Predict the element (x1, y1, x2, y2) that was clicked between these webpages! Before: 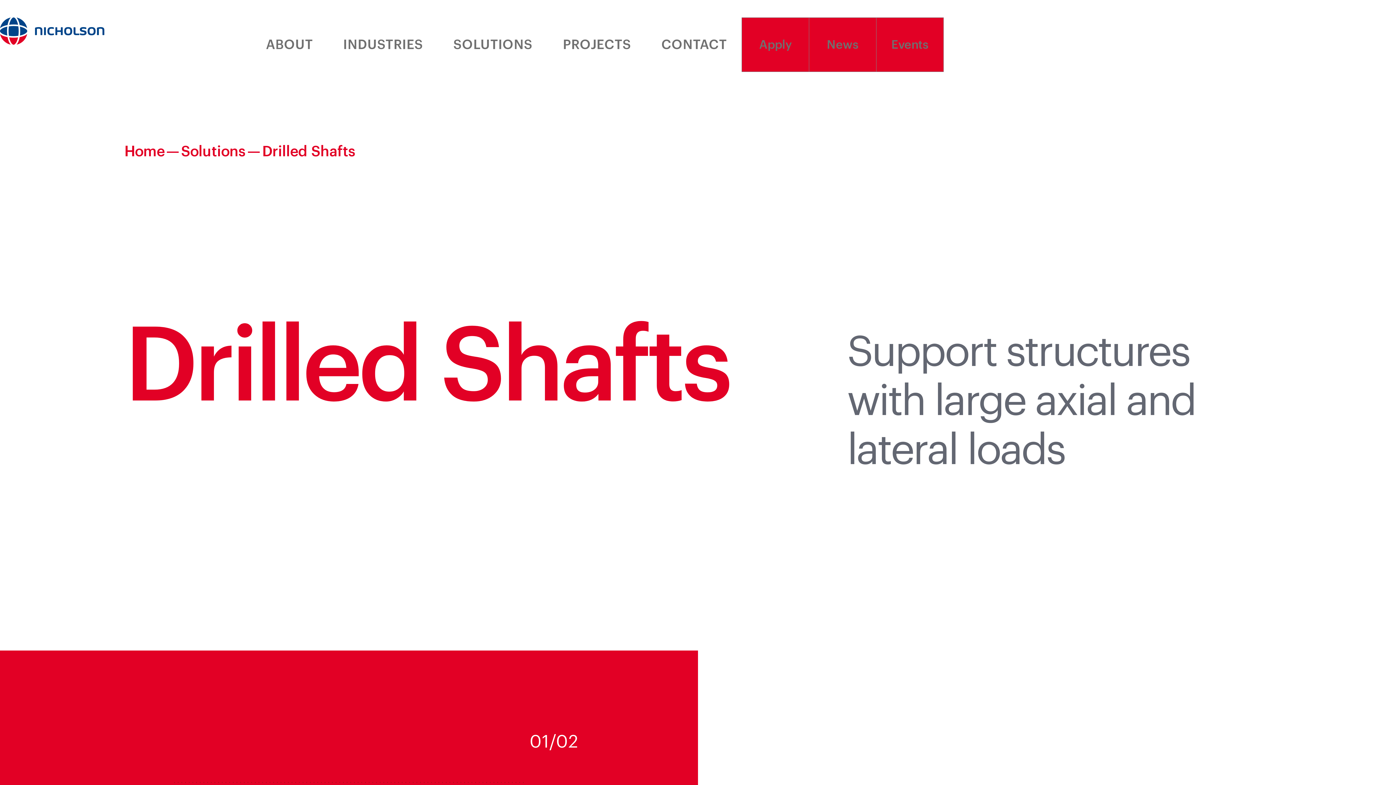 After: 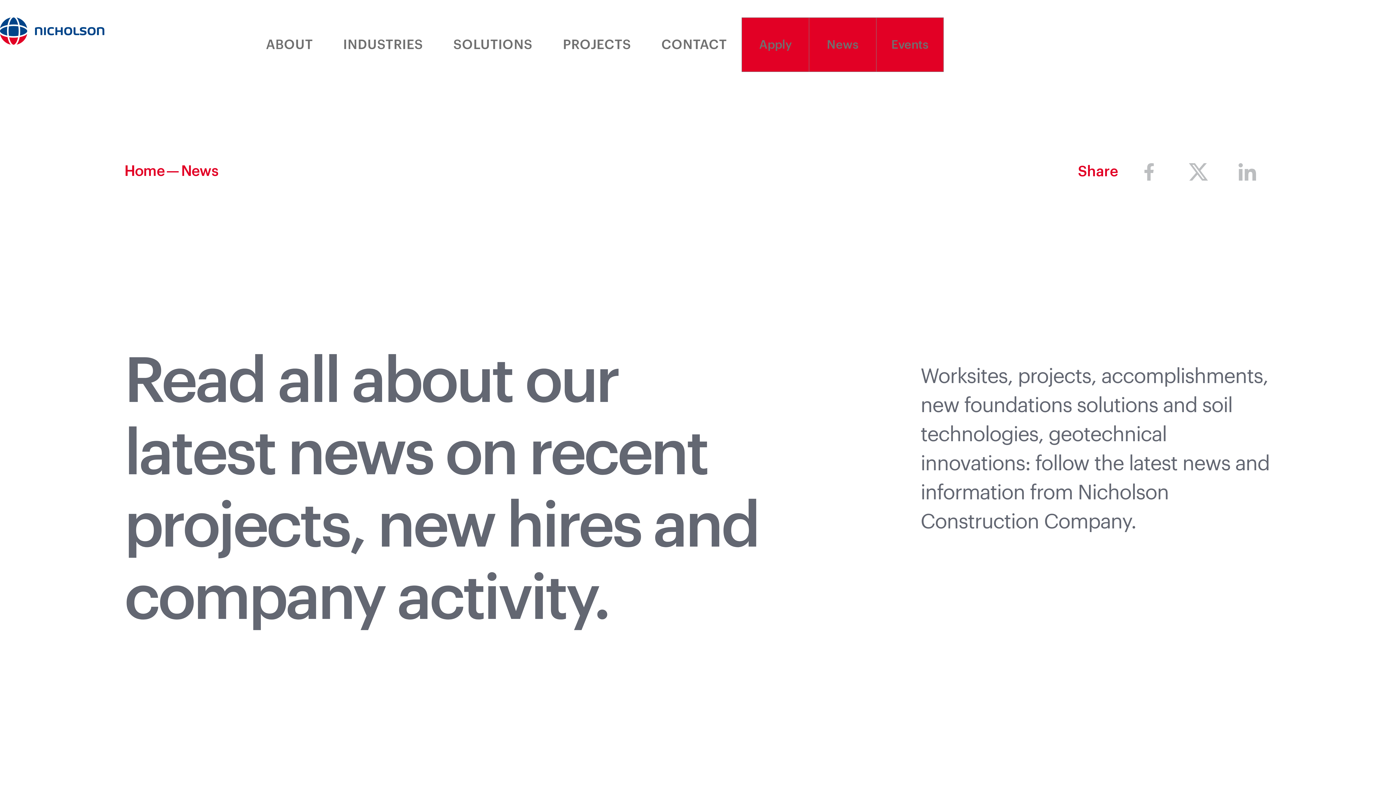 Action: bbox: (809, 17, 876, 72) label: News